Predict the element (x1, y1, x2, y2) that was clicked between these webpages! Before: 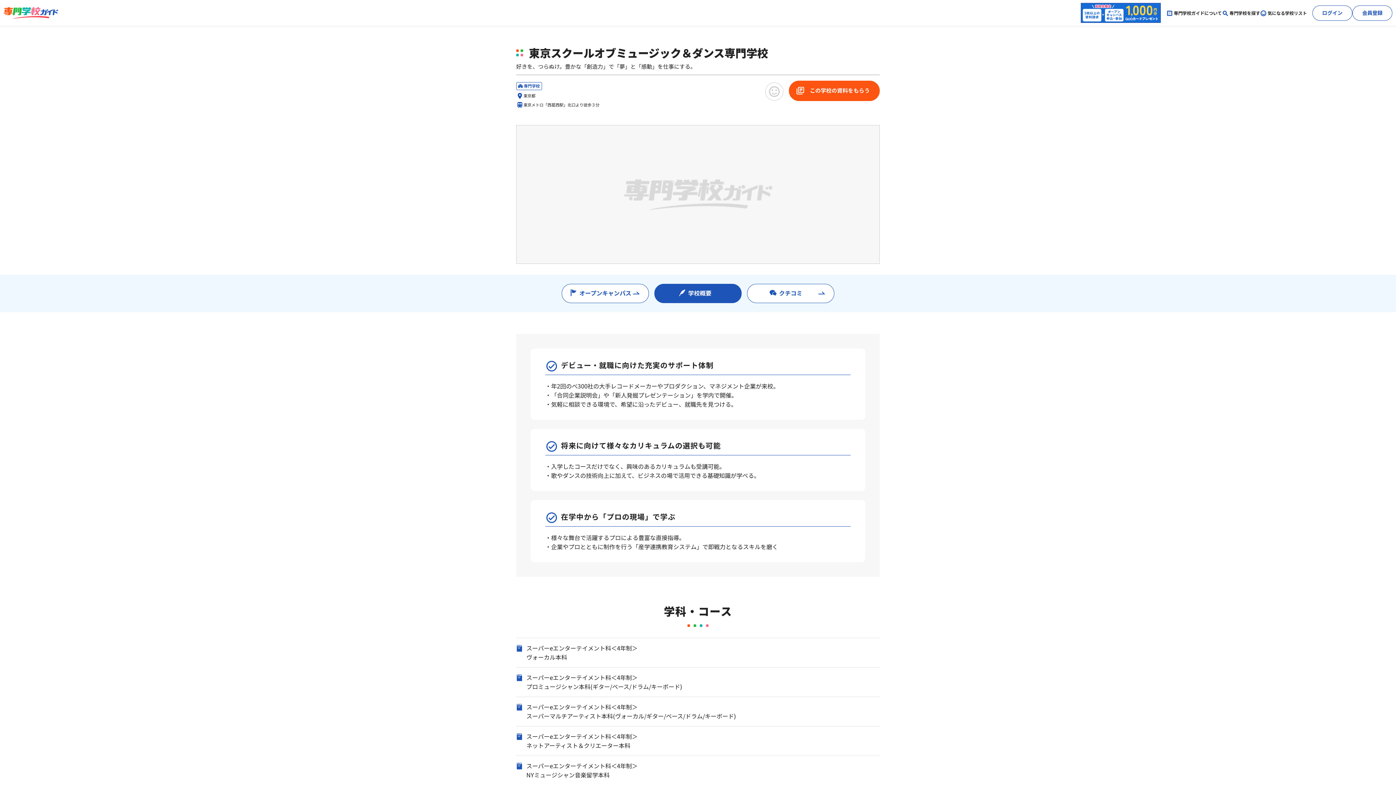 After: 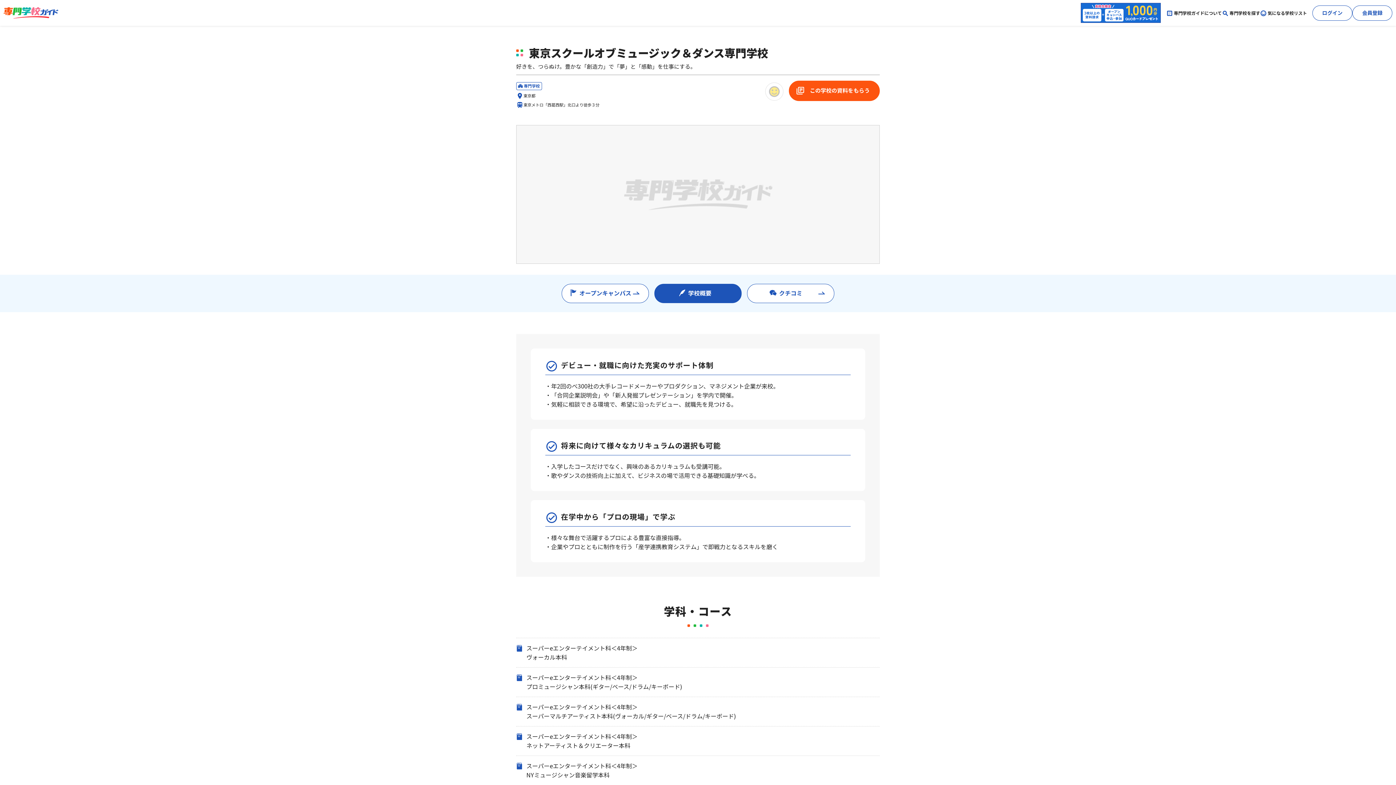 Action: bbox: (765, 82, 783, 100)